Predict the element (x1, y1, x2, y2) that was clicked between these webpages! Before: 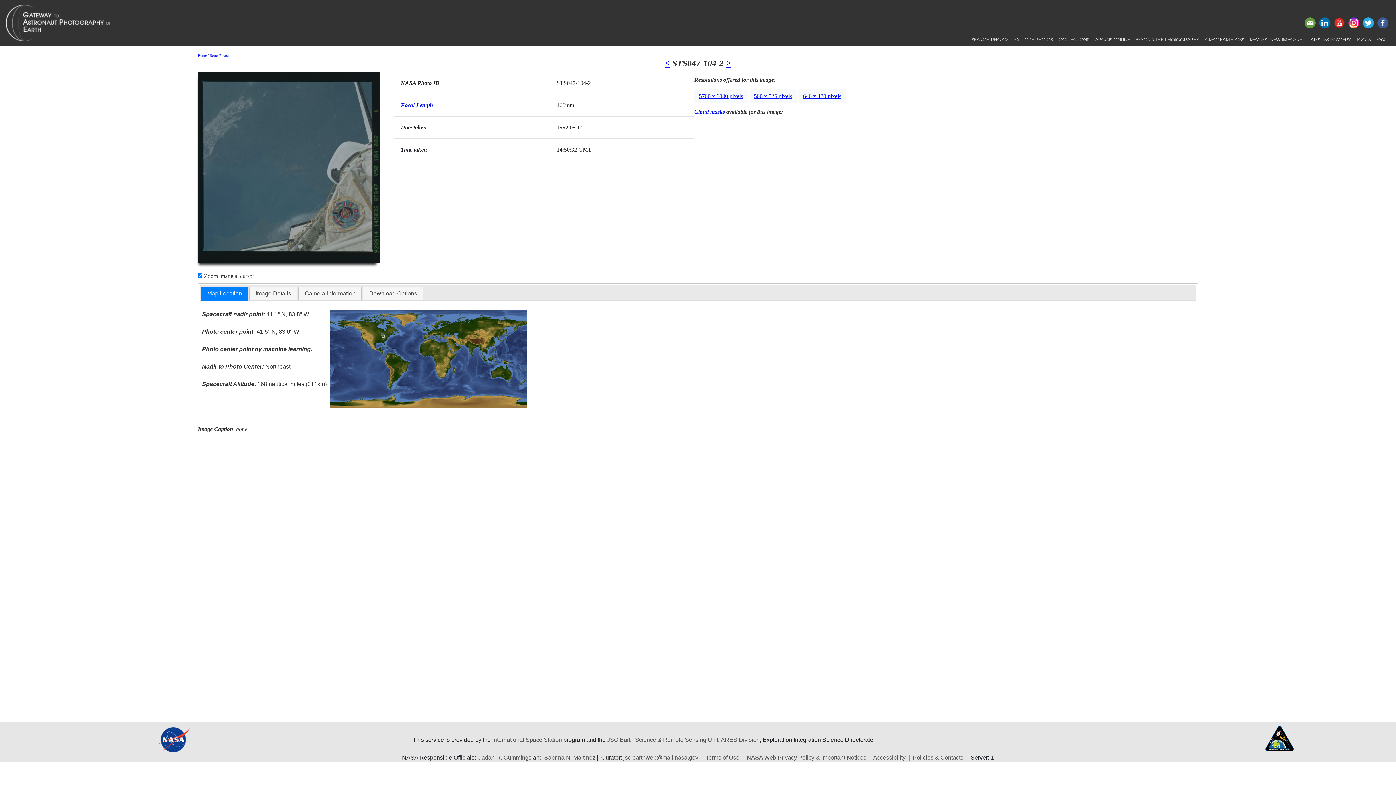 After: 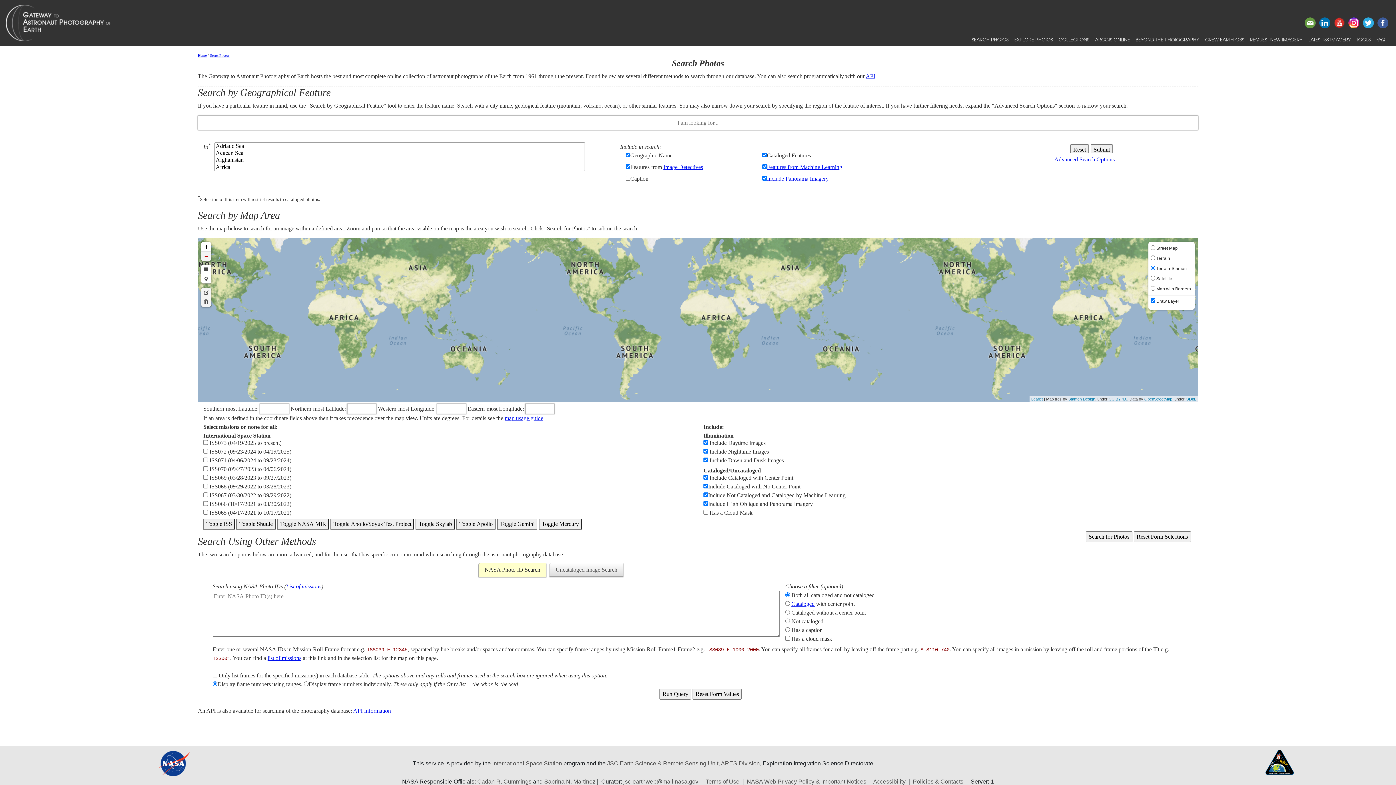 Action: label: SEARCH PHOTOS bbox: (969, 33, 1011, 45)